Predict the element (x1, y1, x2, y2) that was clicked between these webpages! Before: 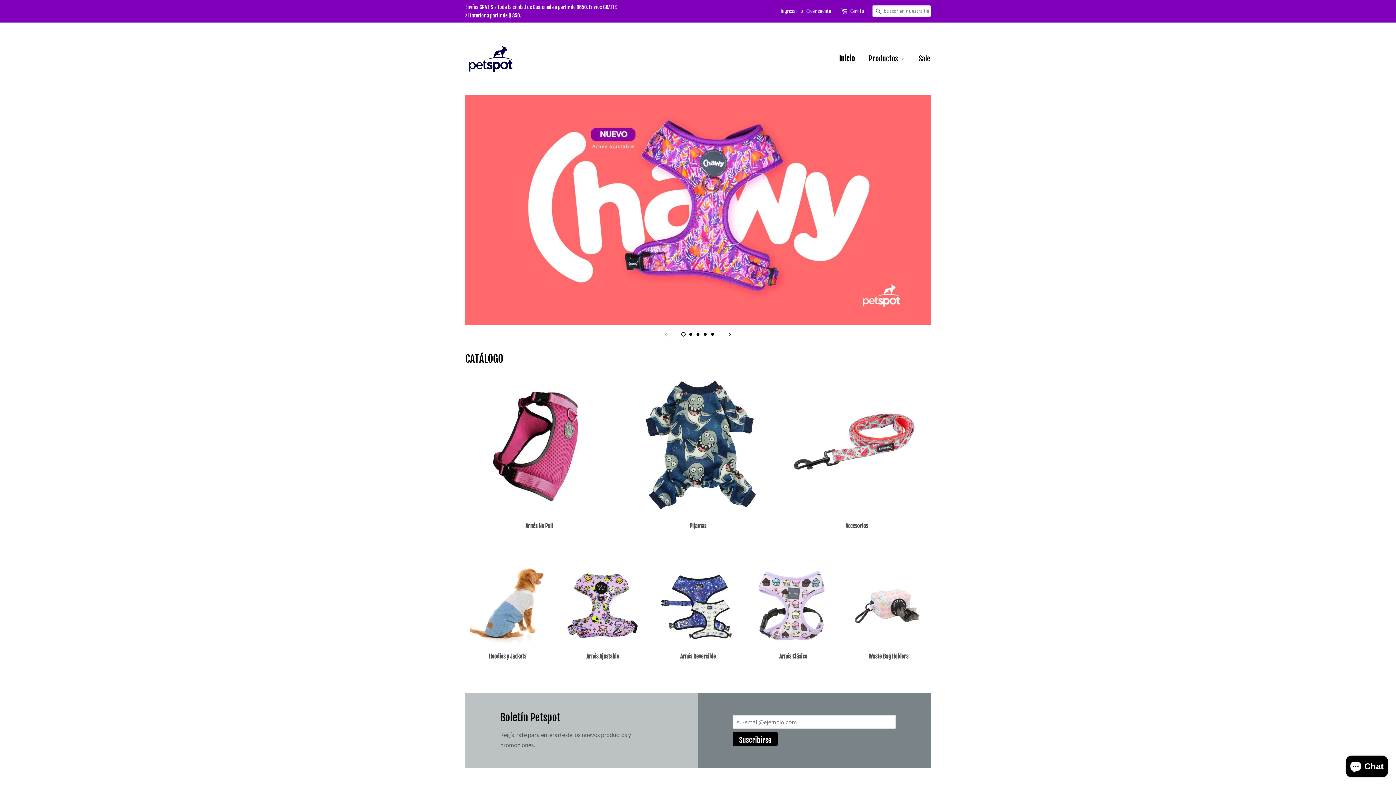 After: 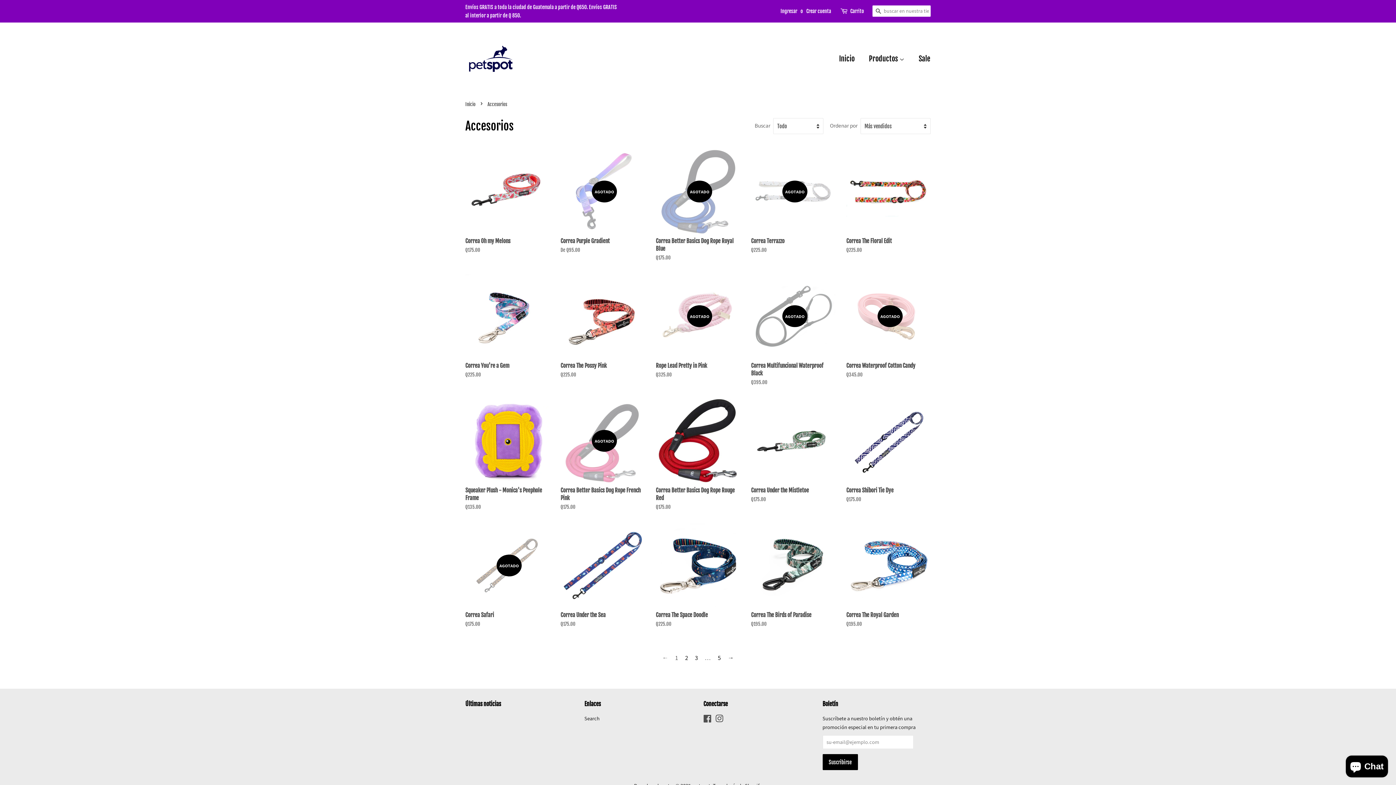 Action: label: Accesorios bbox: (783, 371, 930, 542)